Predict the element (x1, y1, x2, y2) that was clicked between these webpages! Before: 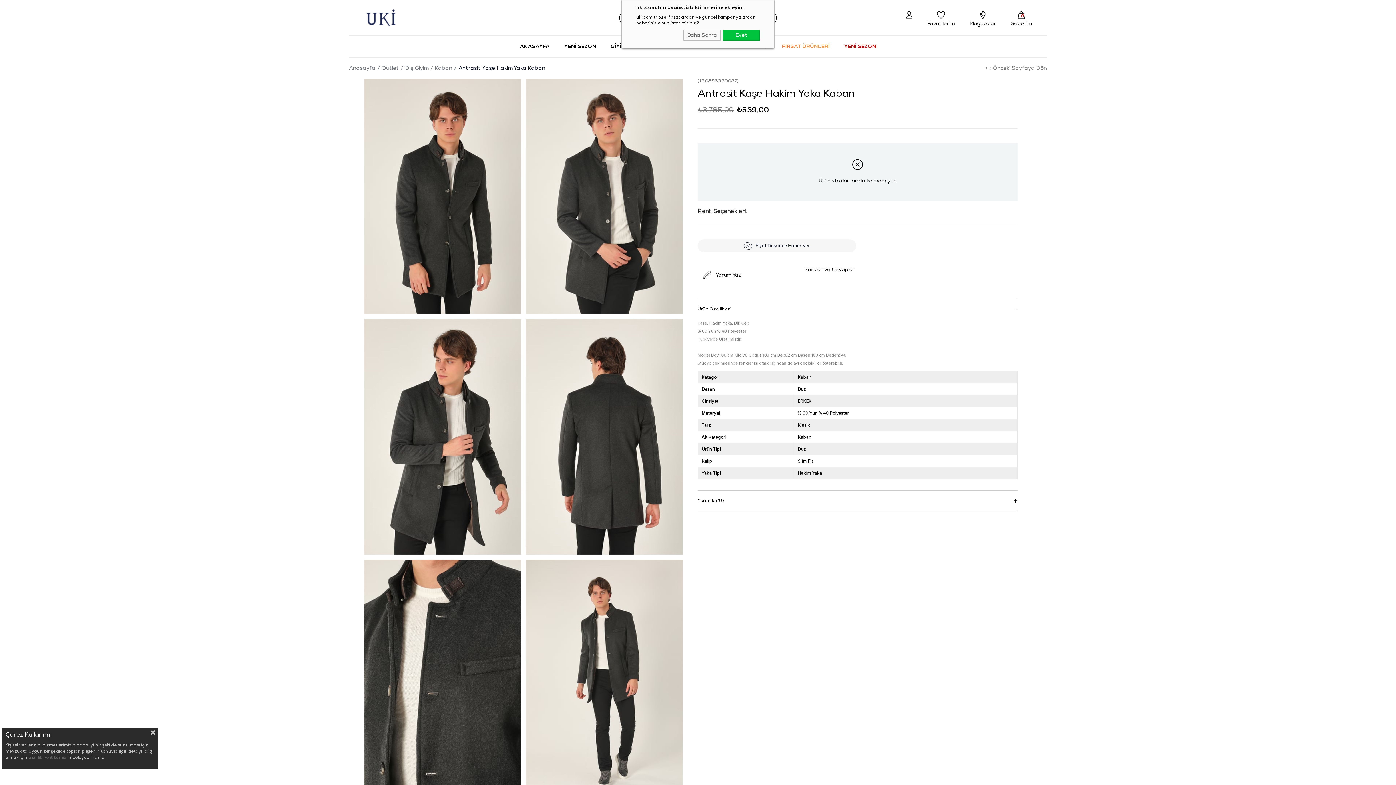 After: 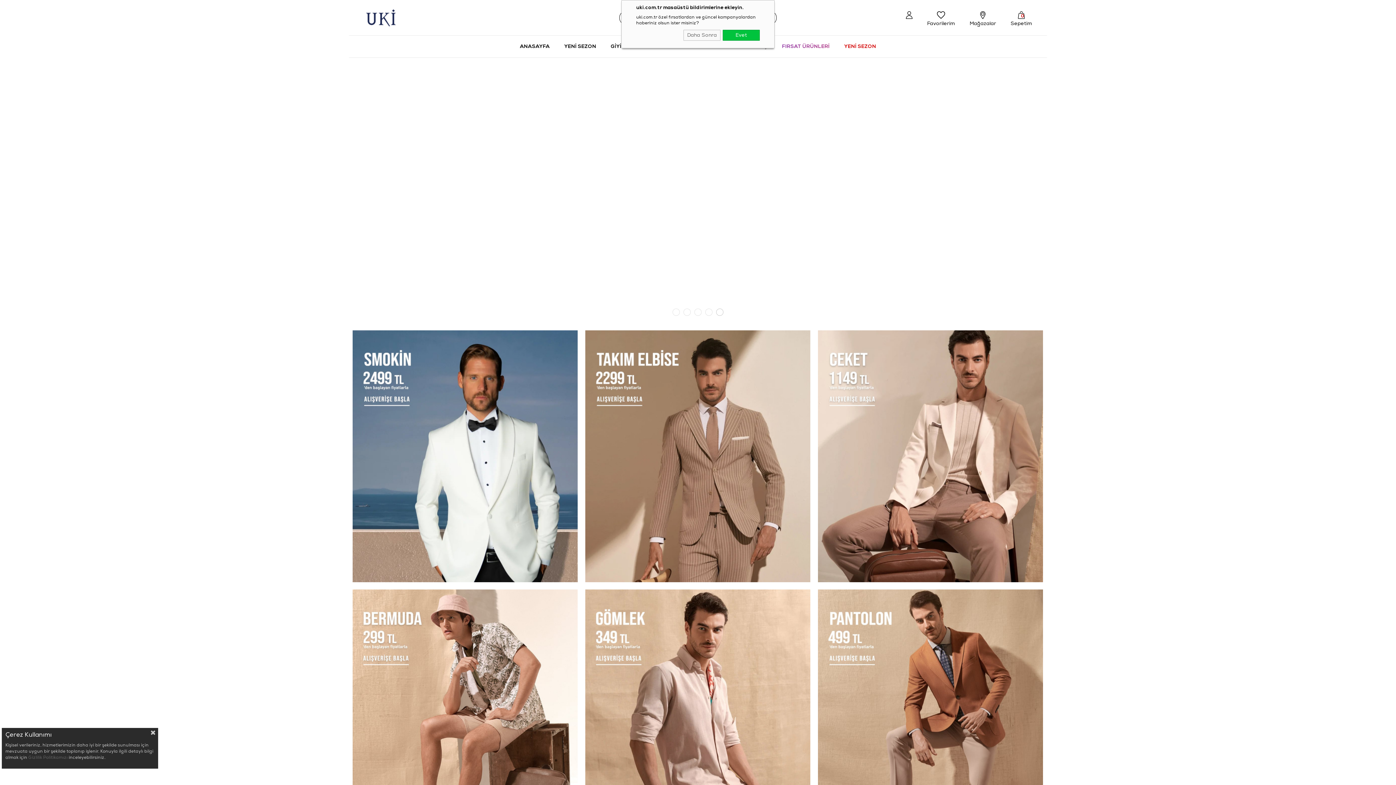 Action: bbox: (364, 8, 407, 26)